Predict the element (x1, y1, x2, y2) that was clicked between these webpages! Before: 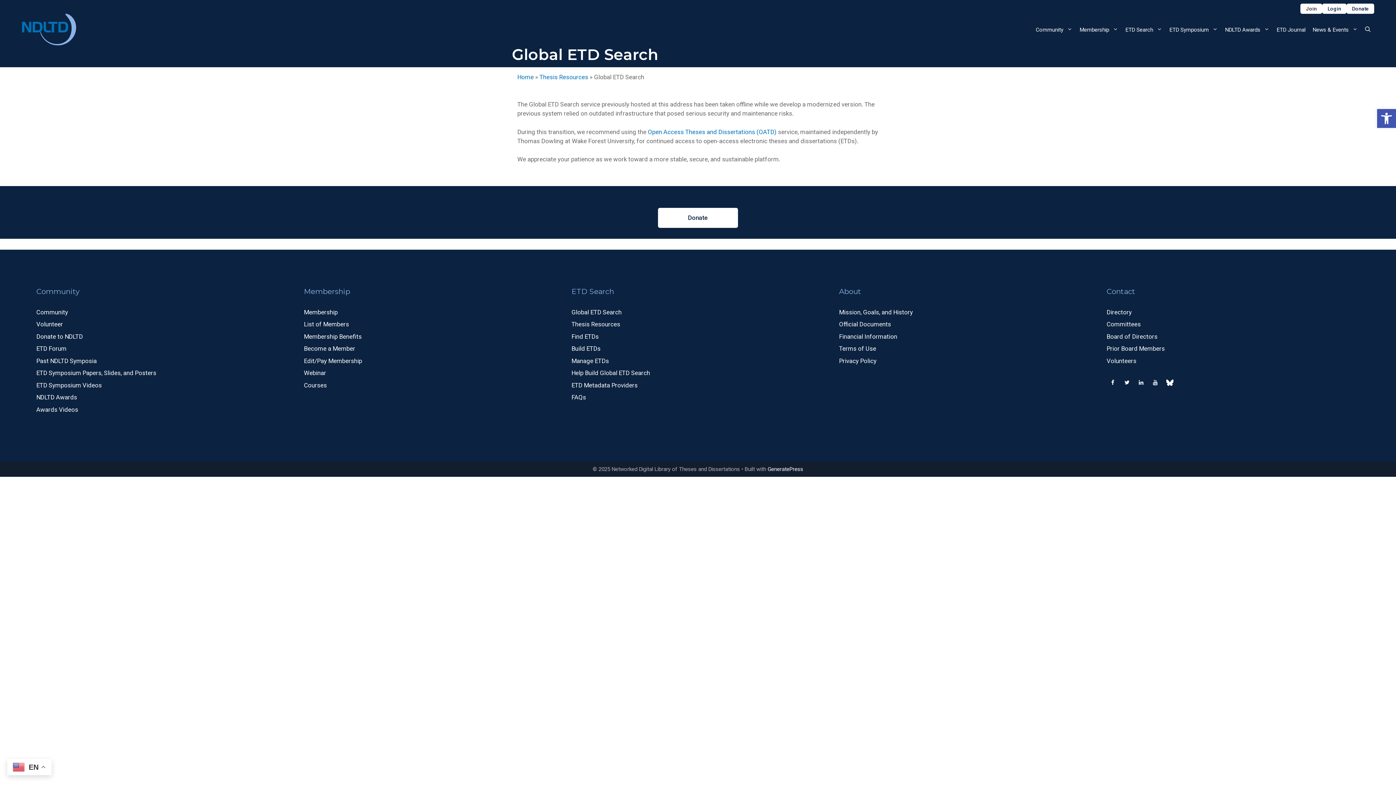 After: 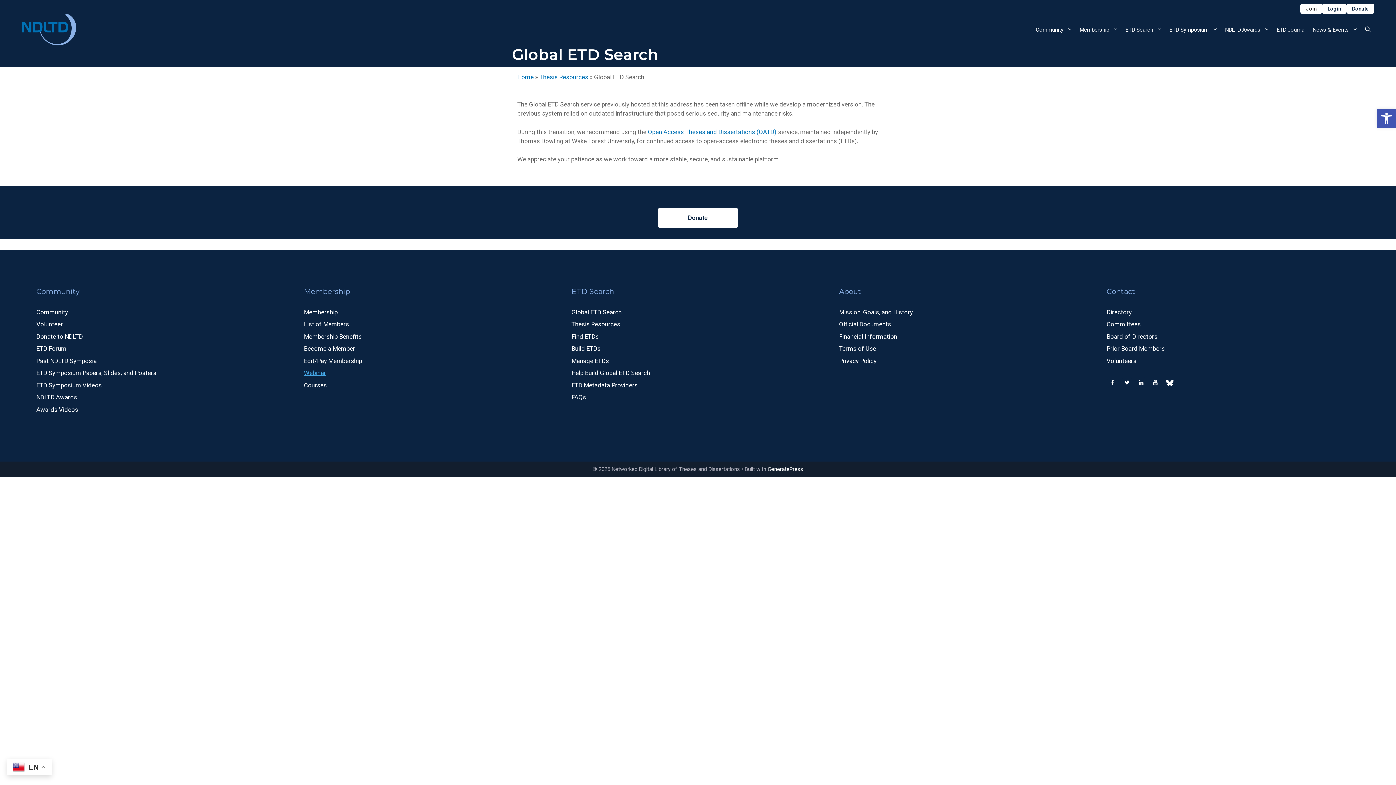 Action: label: Webinar bbox: (304, 369, 326, 376)